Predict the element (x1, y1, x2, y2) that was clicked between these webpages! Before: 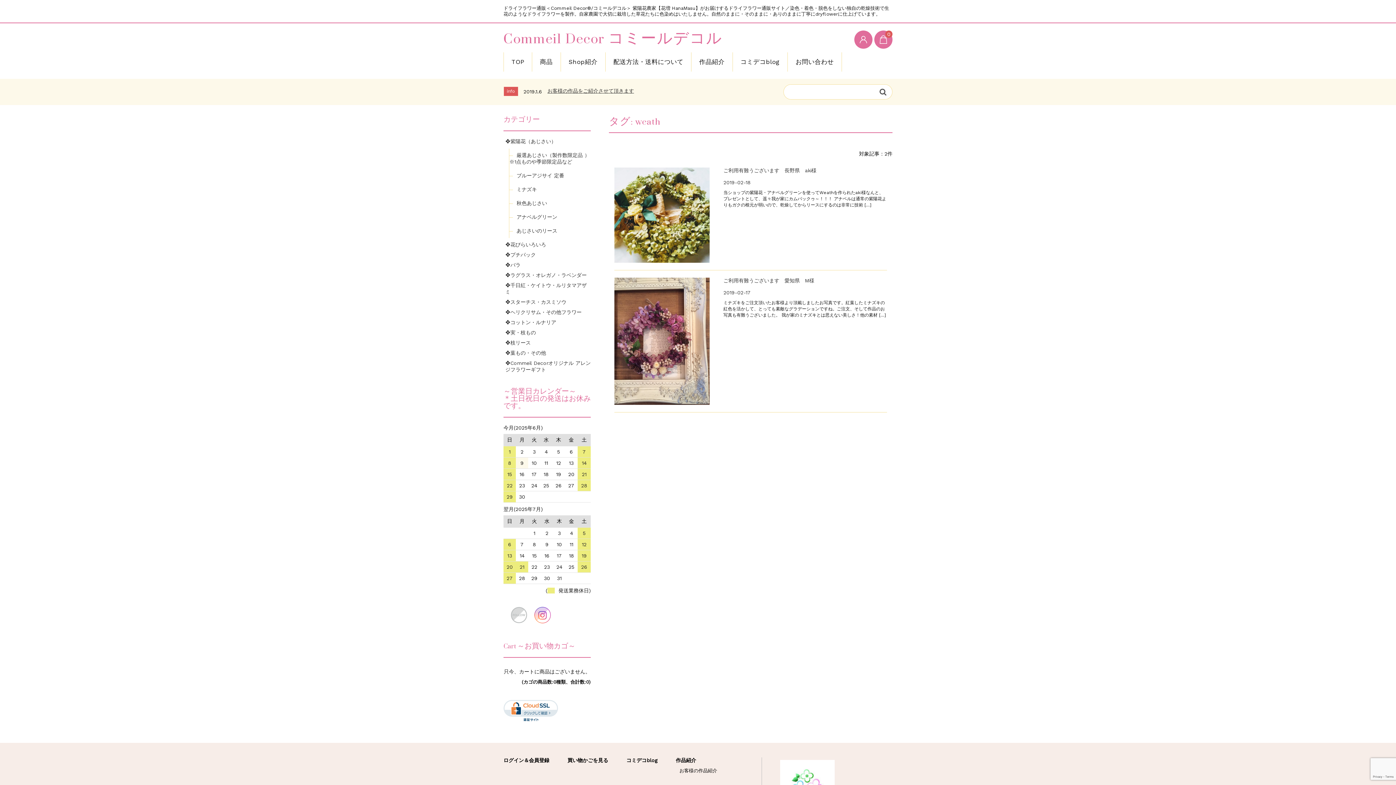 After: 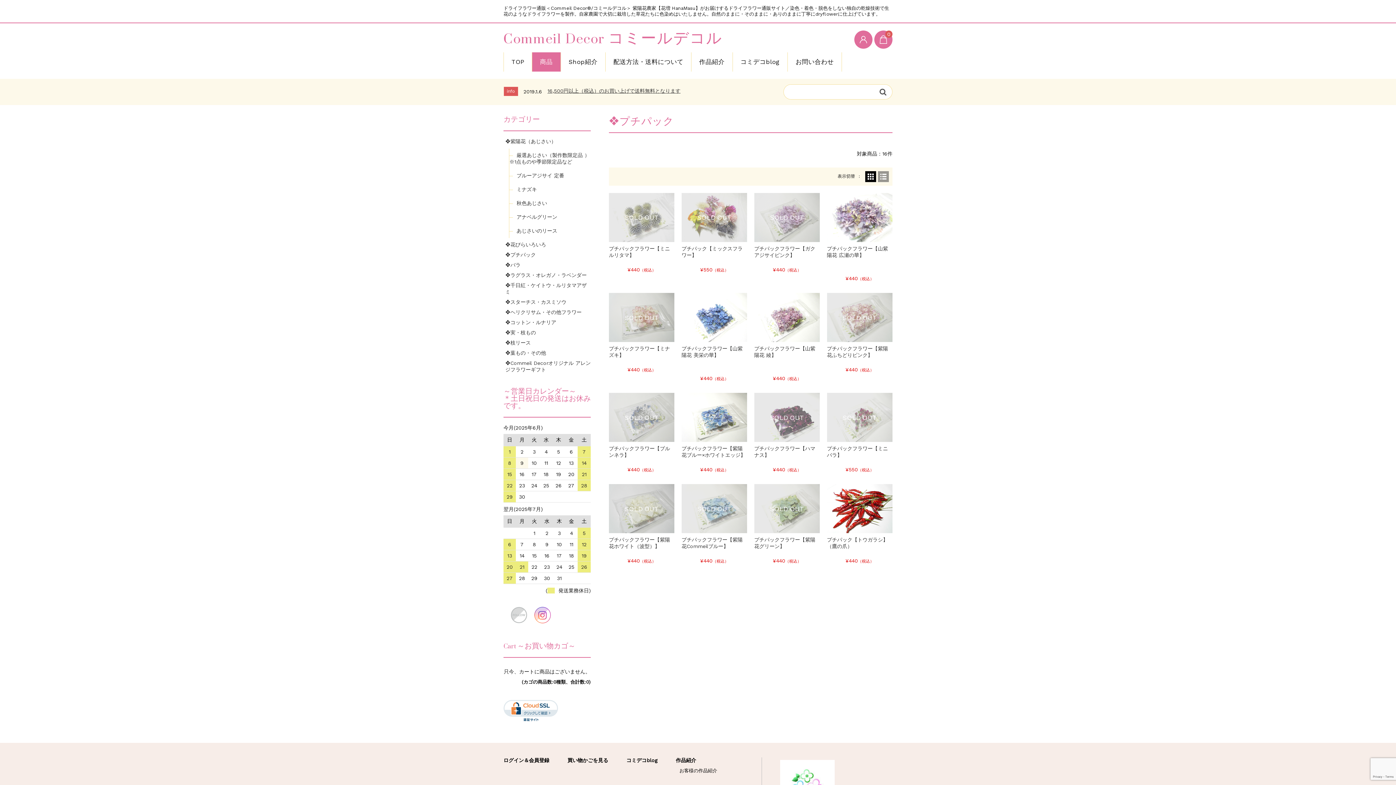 Action: bbox: (505, 251, 590, 262) label: ❖プチパック